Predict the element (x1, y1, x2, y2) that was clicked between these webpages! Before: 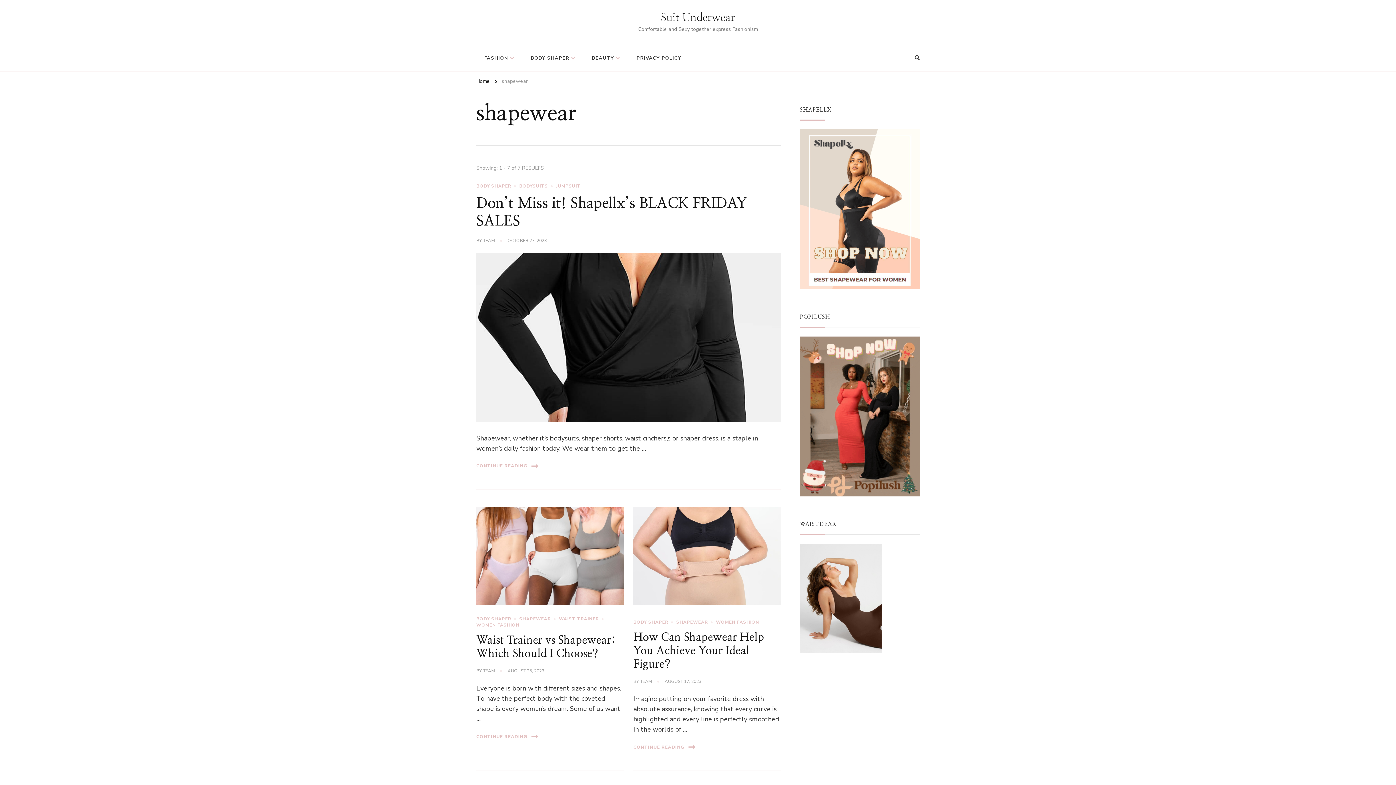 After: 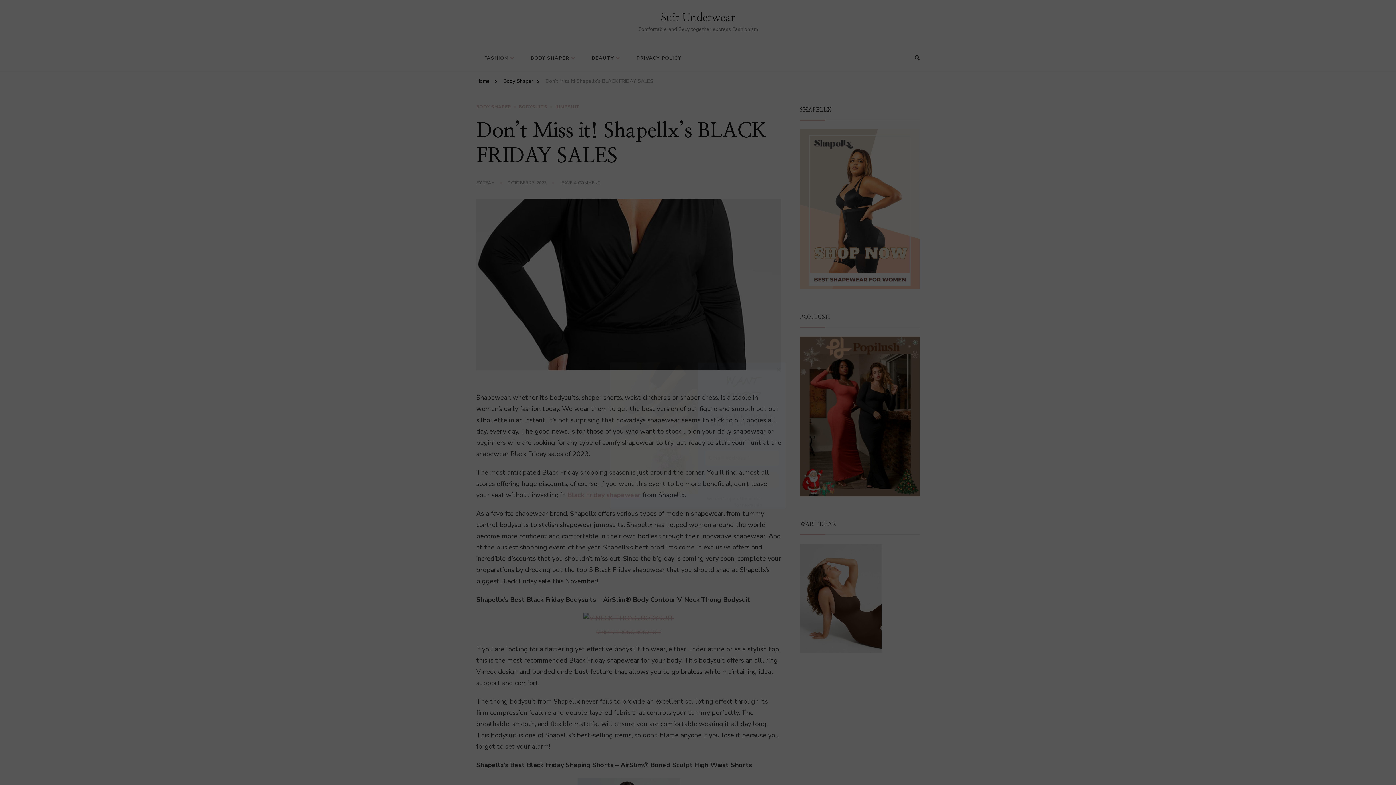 Action: label: CONTINUE READING bbox: (476, 460, 538, 471)